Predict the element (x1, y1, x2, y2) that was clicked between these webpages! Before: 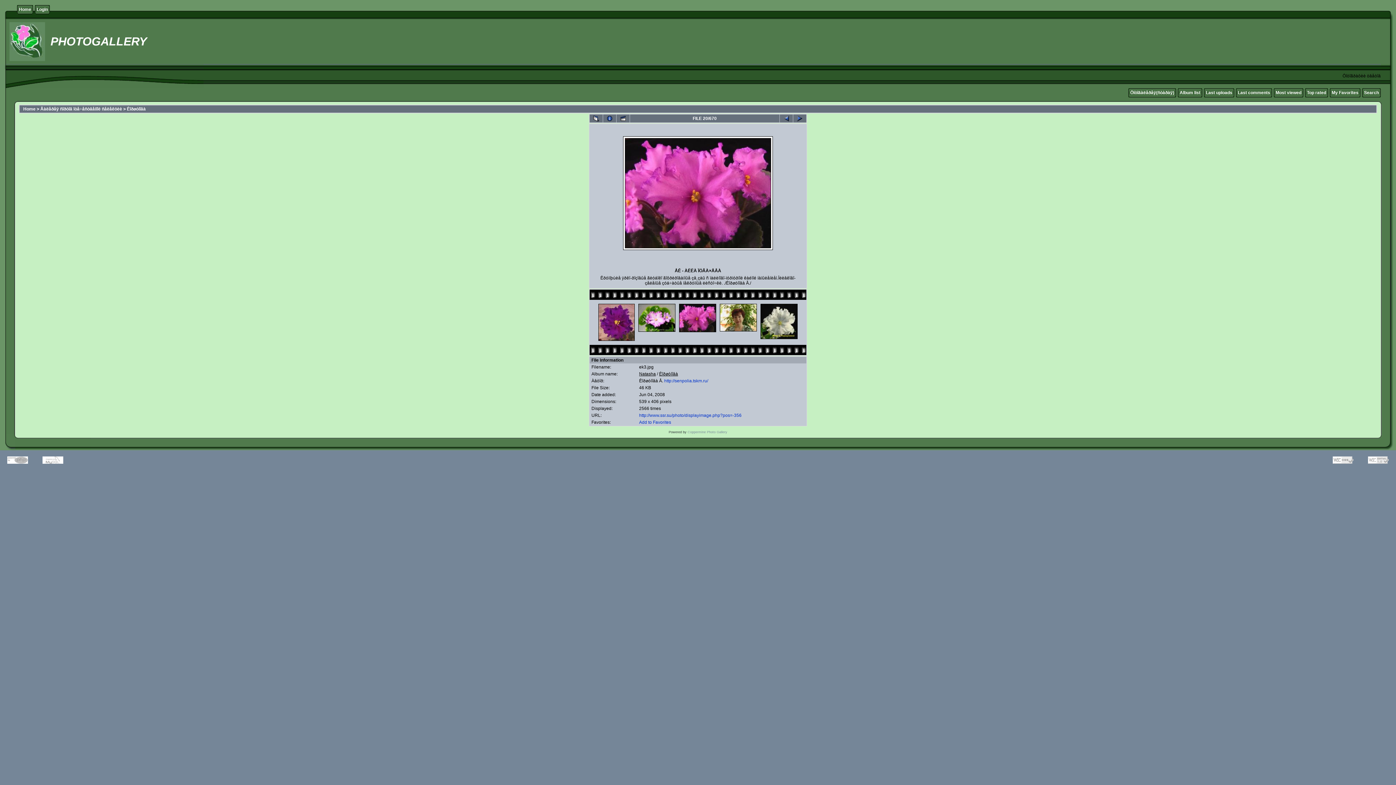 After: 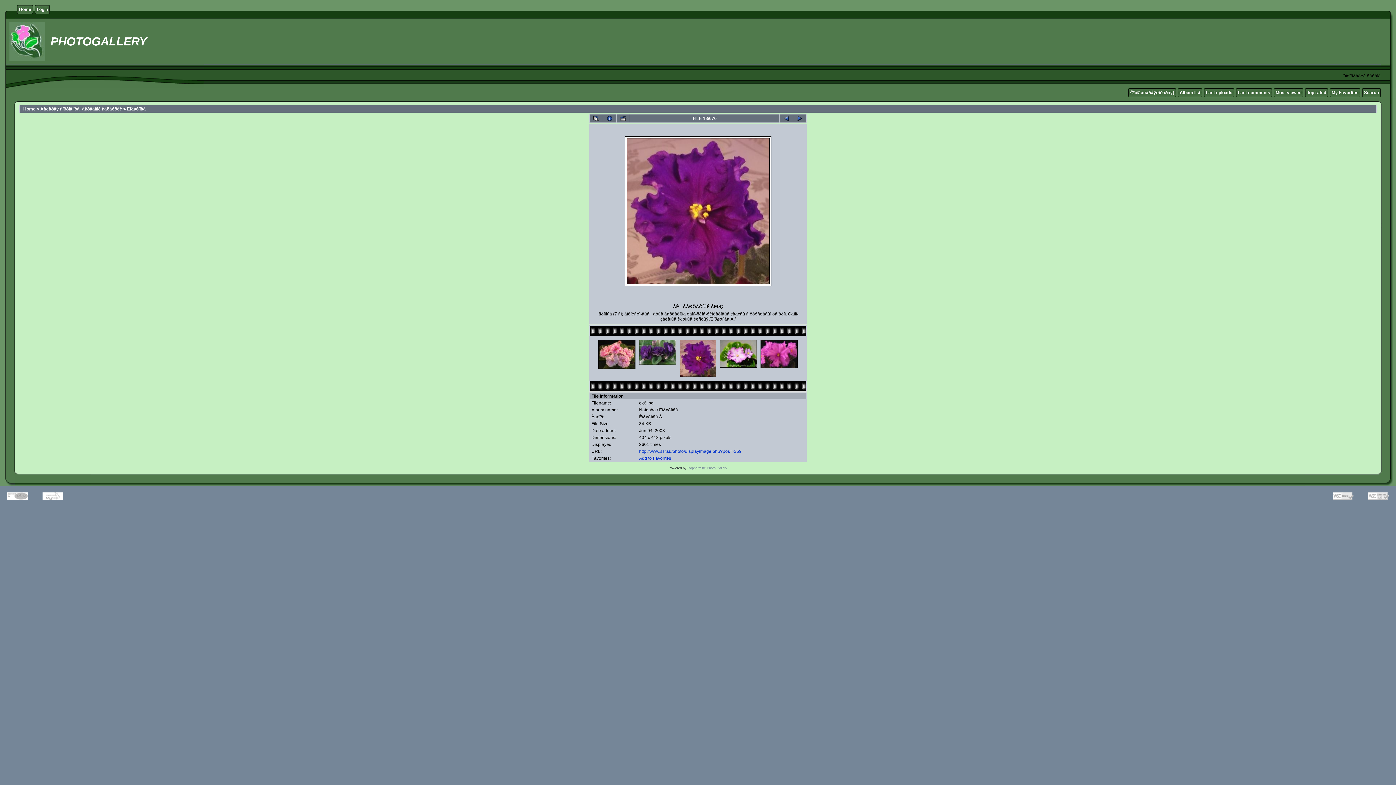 Action: bbox: (597, 337, 635, 342)